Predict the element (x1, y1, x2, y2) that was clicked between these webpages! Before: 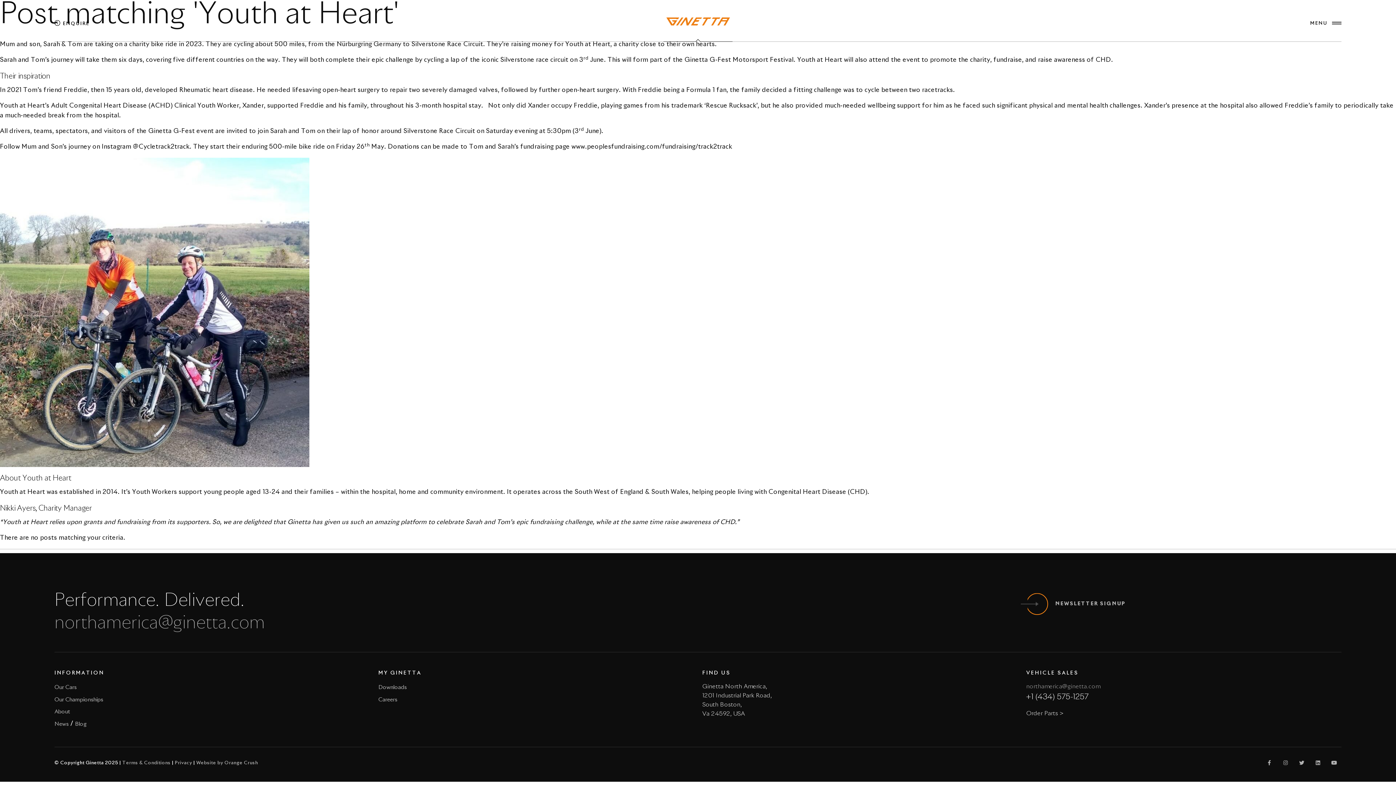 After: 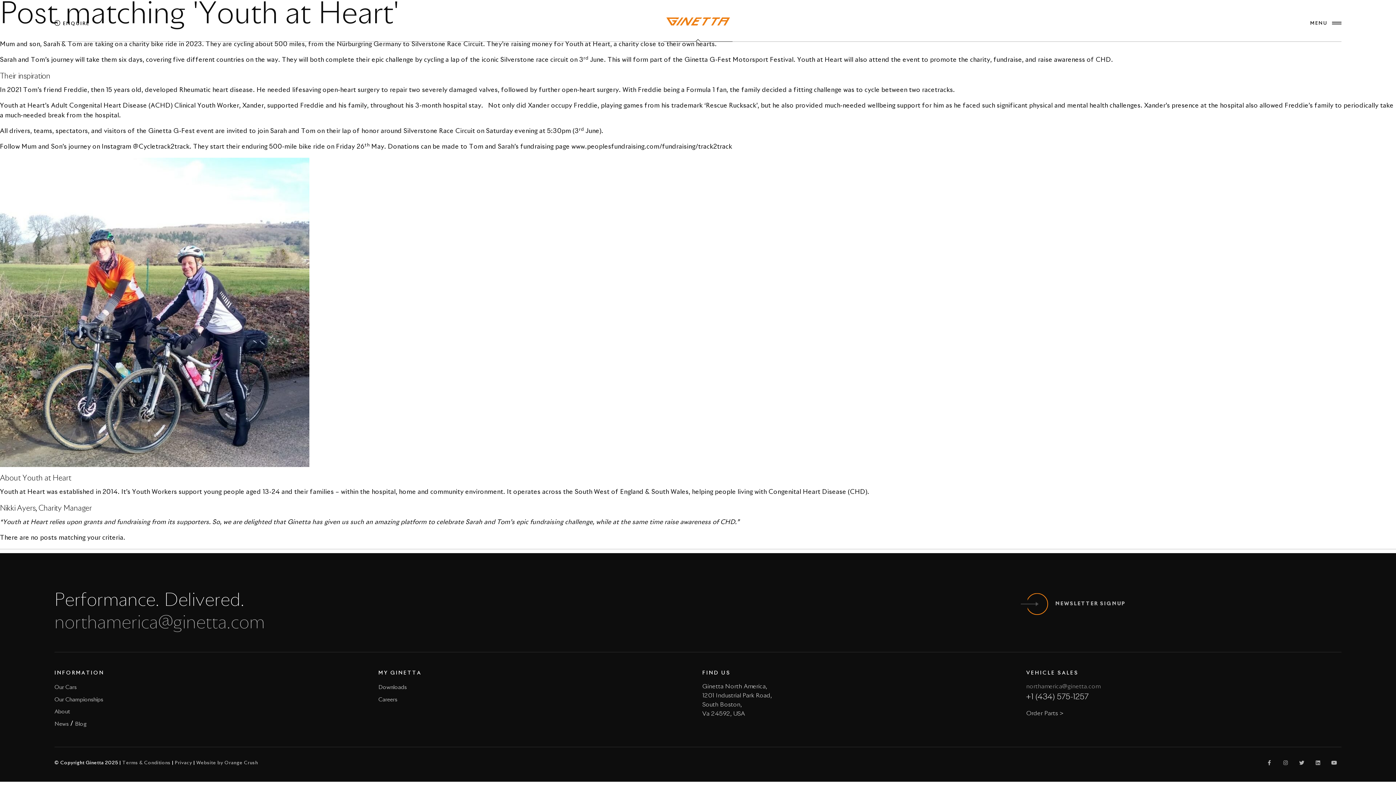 Action: bbox: (571, 144, 732, 150) label: www.peoplesfundraising.com/fundraising/track2track